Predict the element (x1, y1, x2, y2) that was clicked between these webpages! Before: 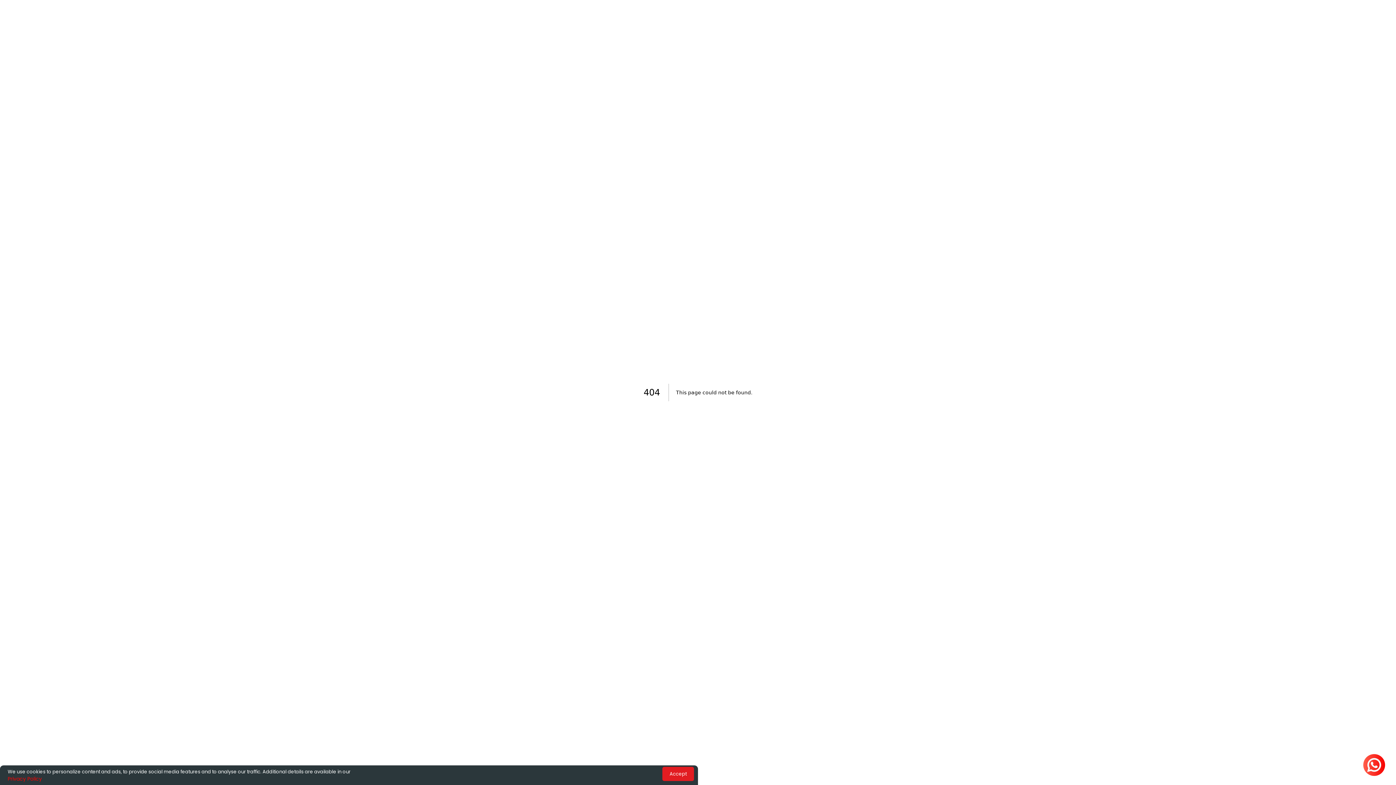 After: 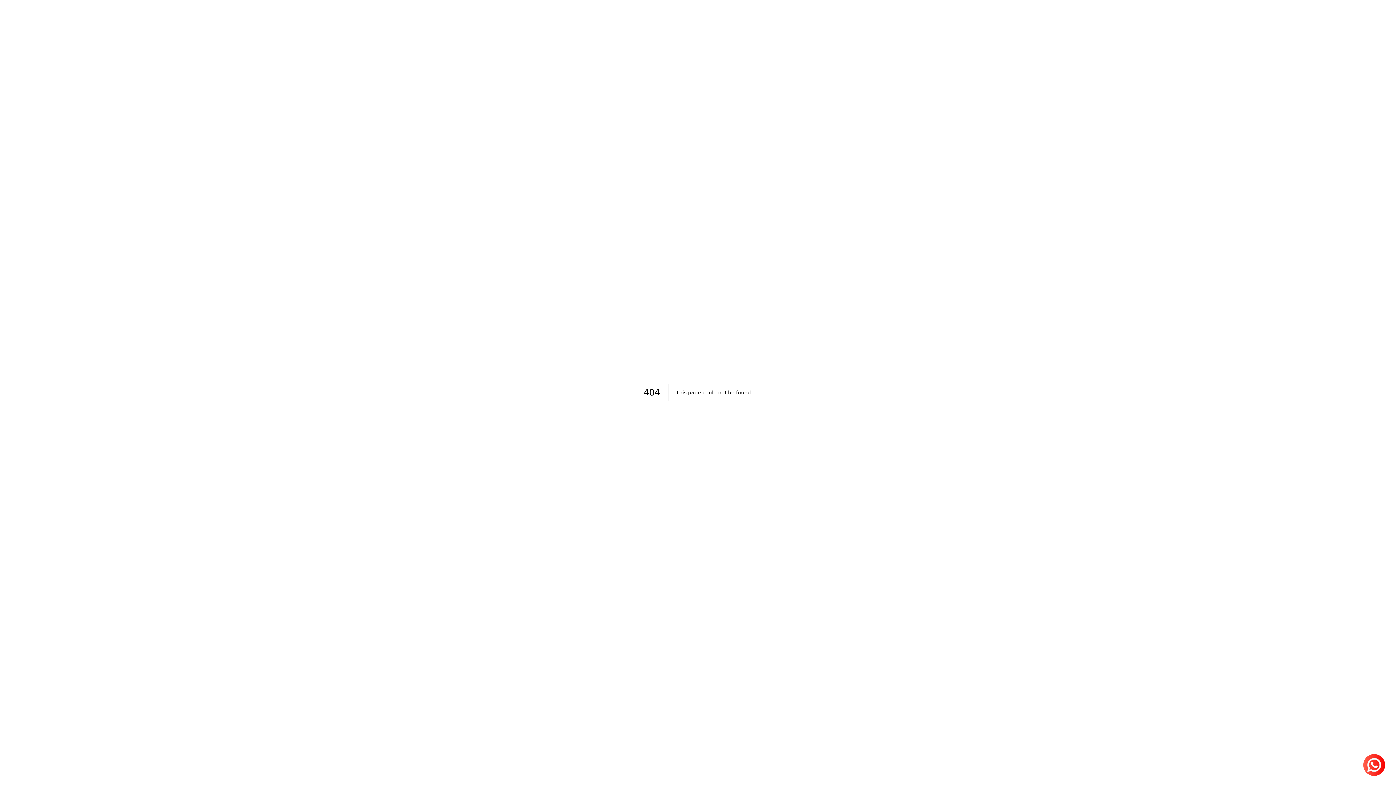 Action: label: Accept cookies bbox: (662, 767, 694, 781)